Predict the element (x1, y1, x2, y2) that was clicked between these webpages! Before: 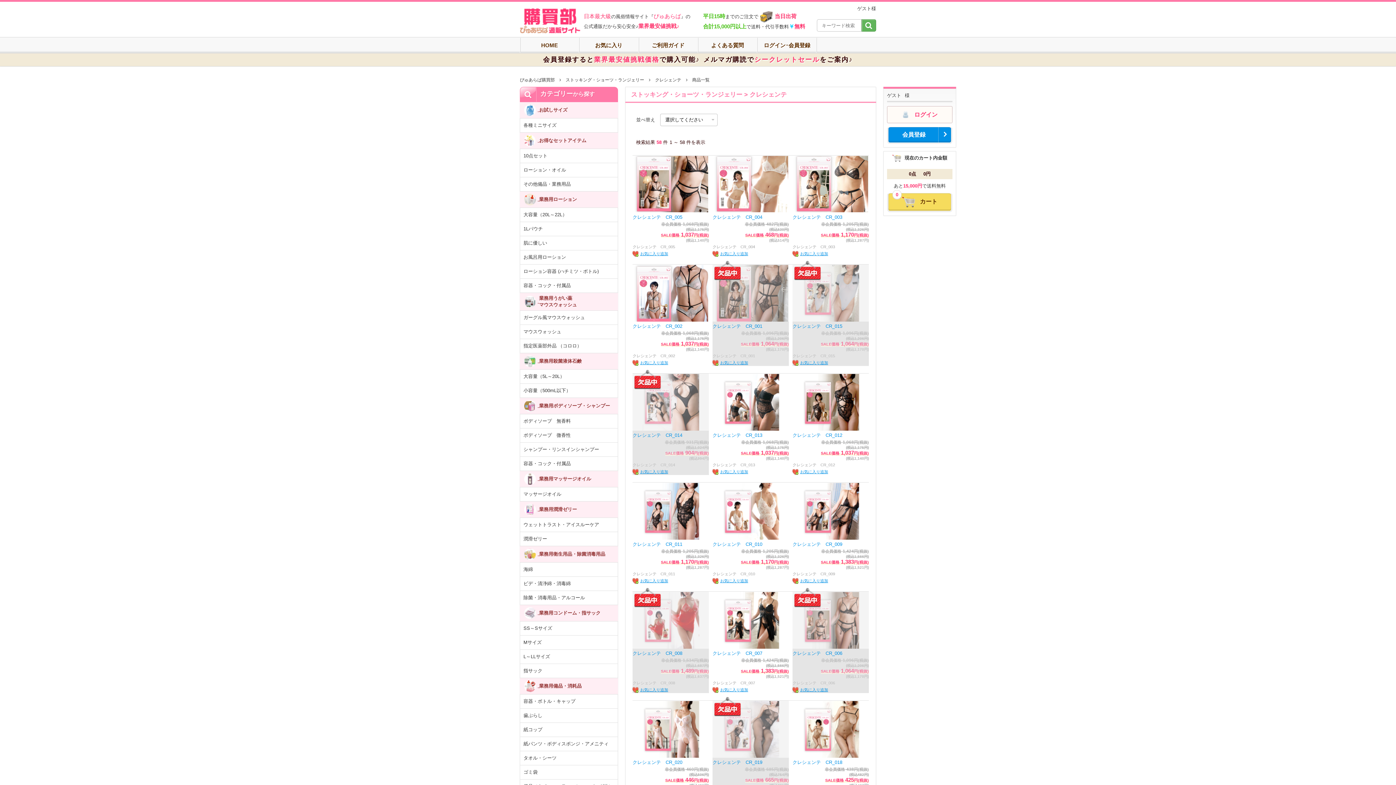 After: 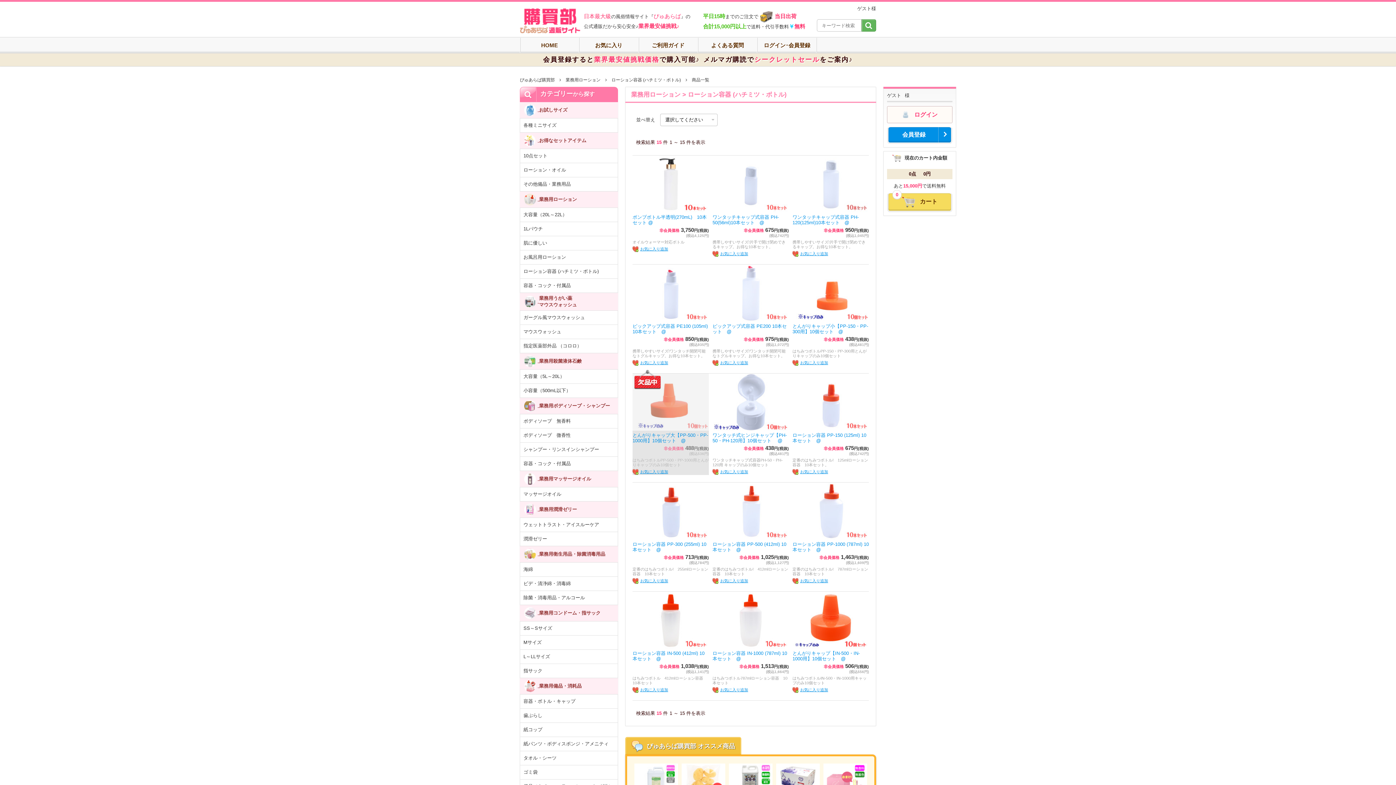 Action: label: ローション容器 (ハチミツ・ボトル) bbox: (520, 264, 618, 278)